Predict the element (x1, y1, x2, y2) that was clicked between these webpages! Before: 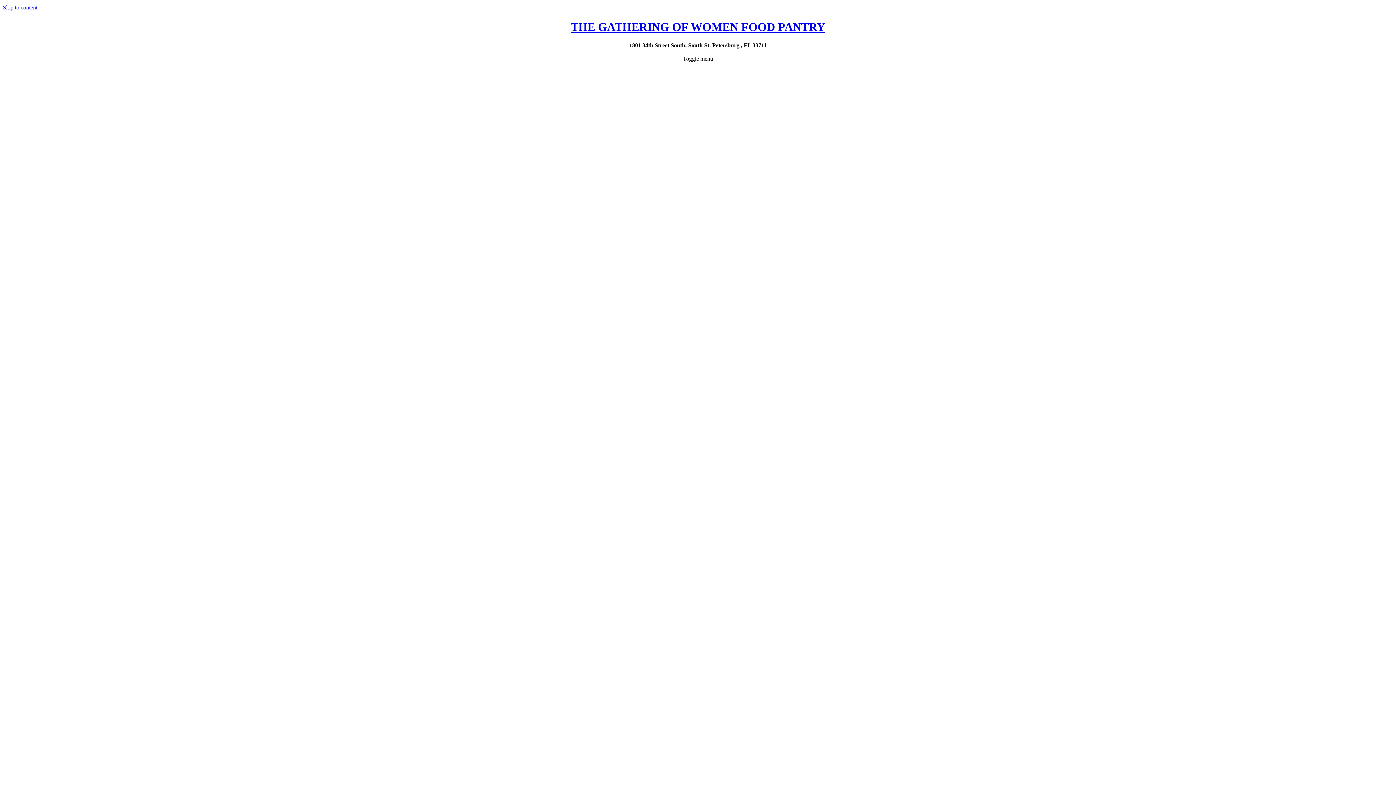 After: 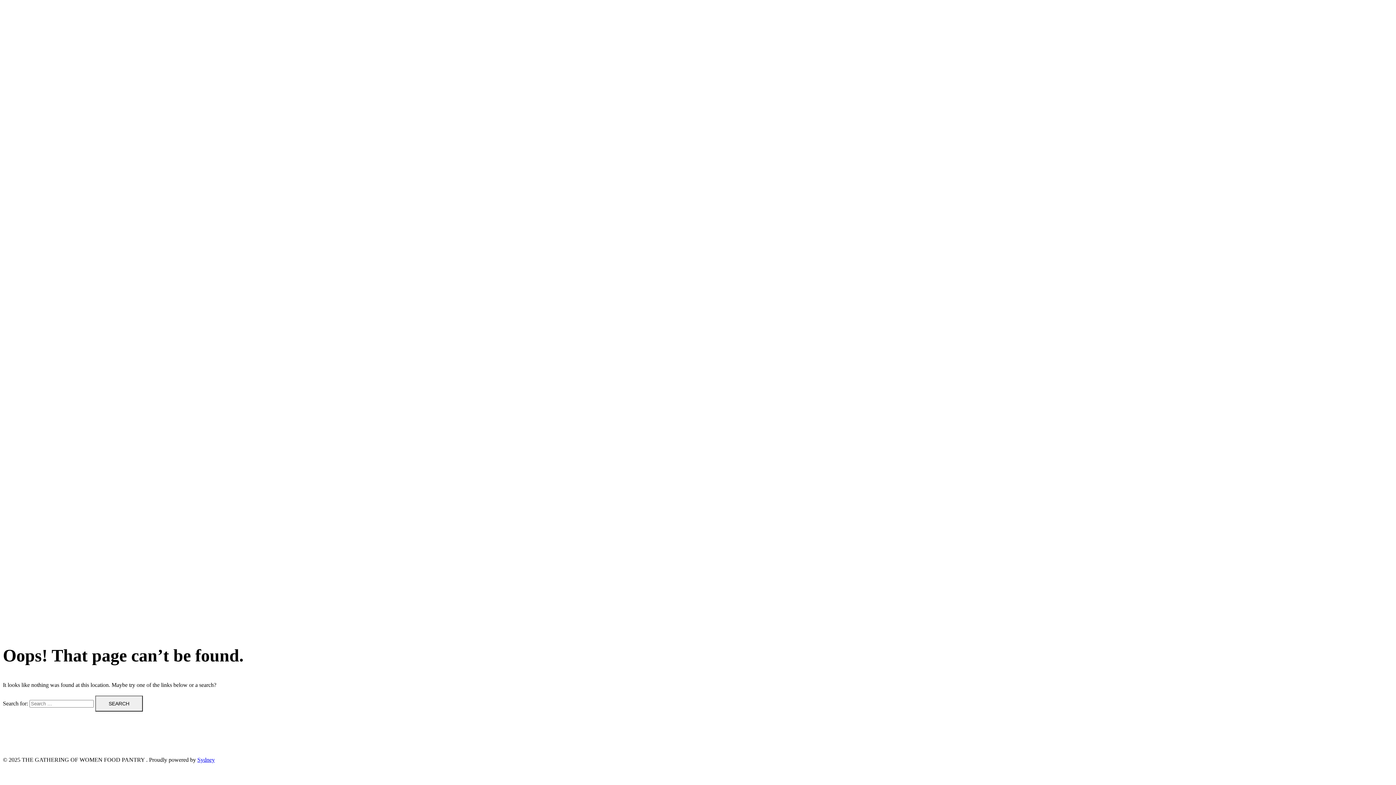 Action: label: Skip to content bbox: (2, 4, 37, 10)